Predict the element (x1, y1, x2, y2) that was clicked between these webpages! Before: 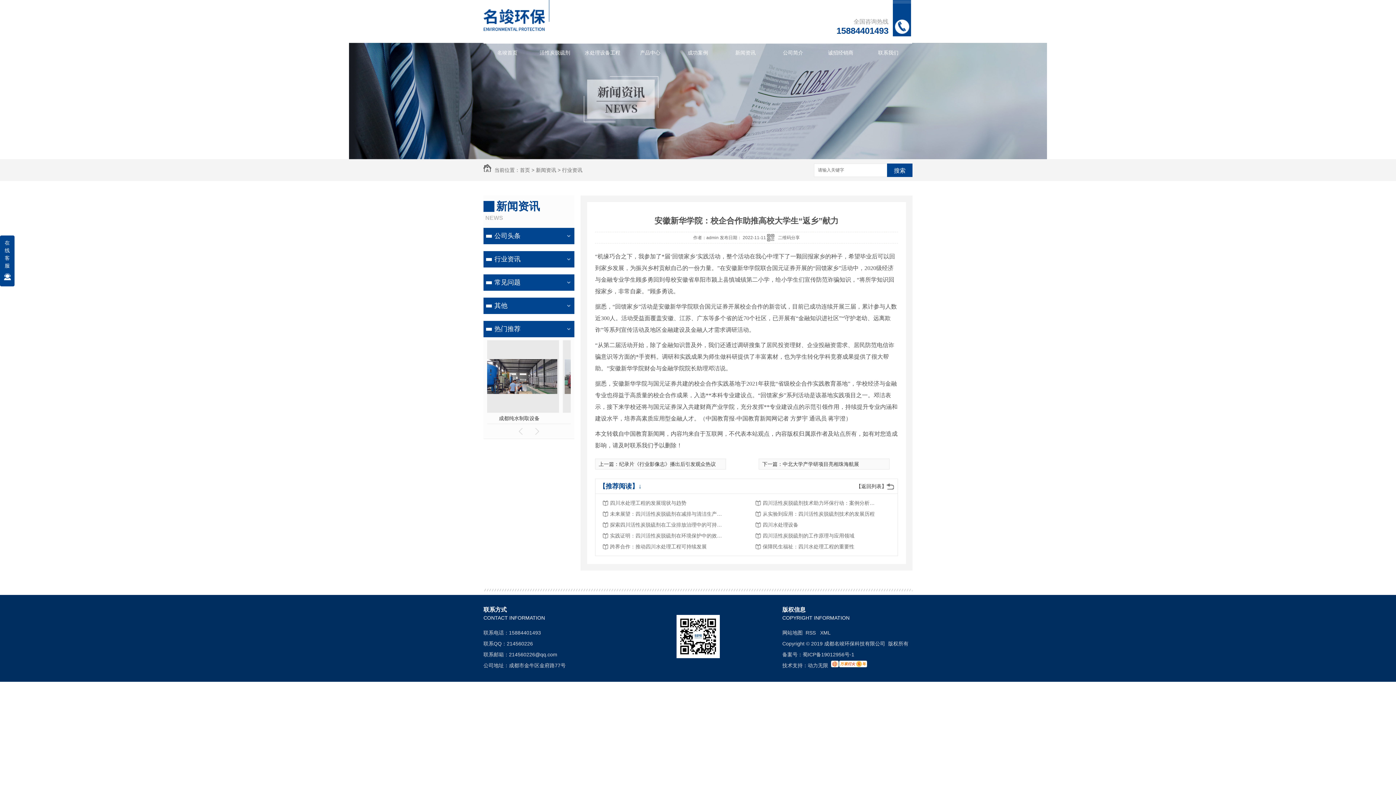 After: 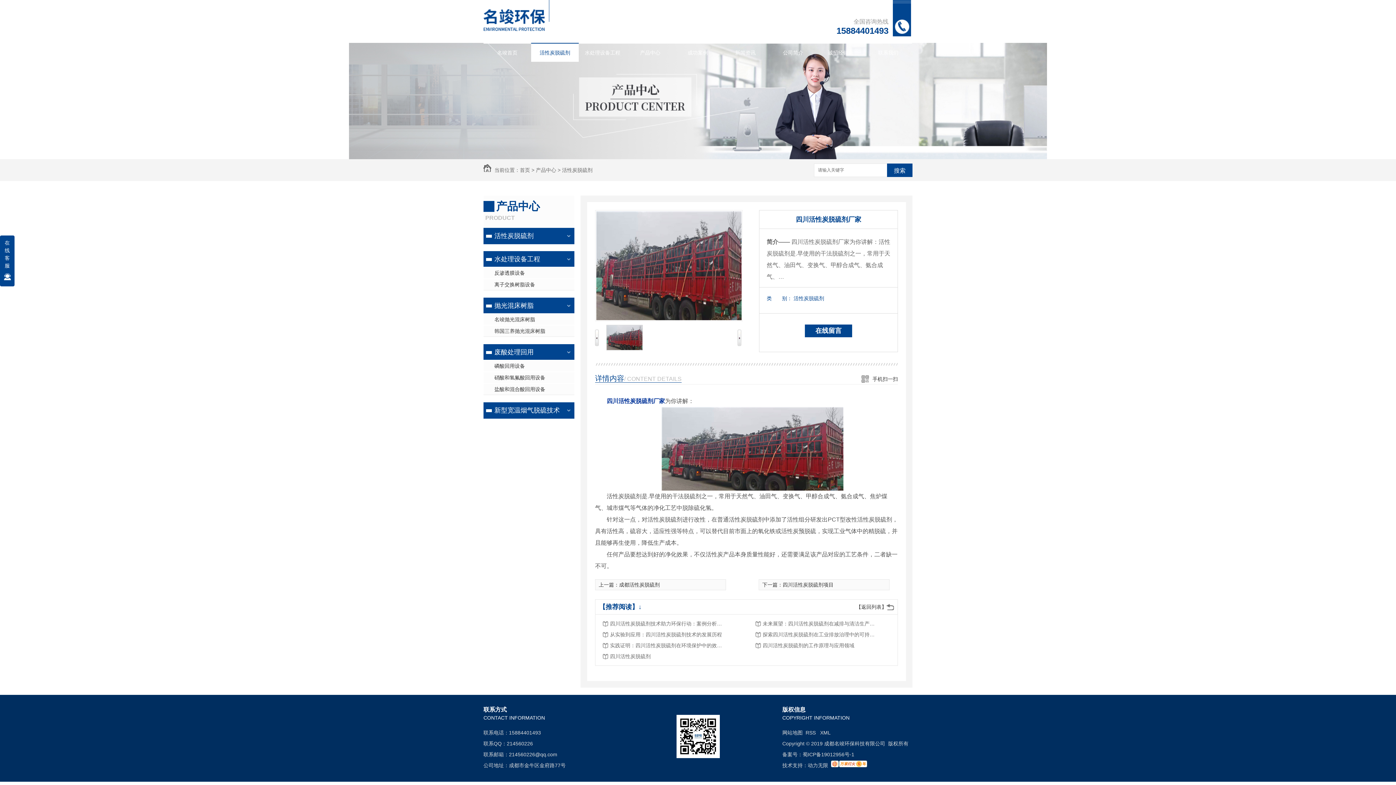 Action: bbox: (491, 413, 566, 424) label: 四川活性炭脱硫剂厂家